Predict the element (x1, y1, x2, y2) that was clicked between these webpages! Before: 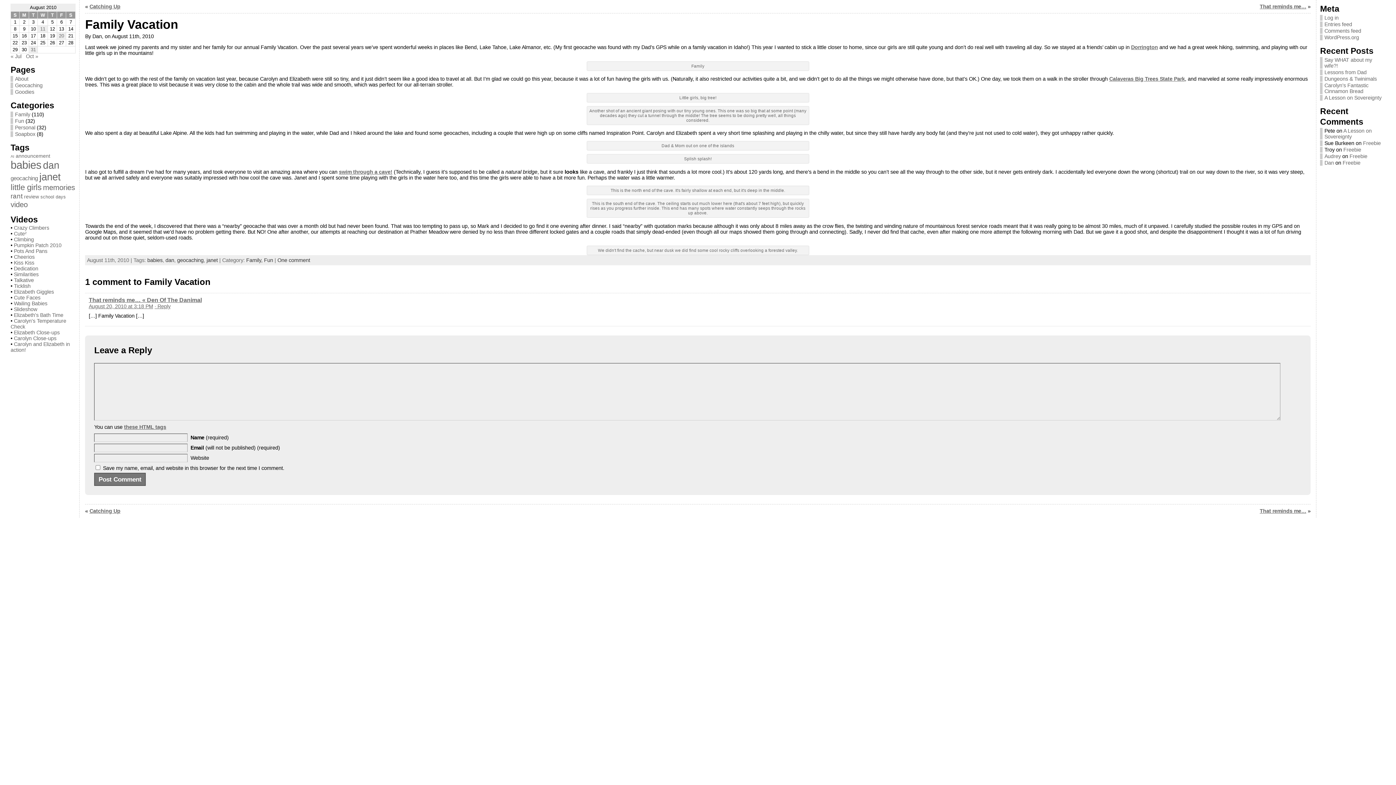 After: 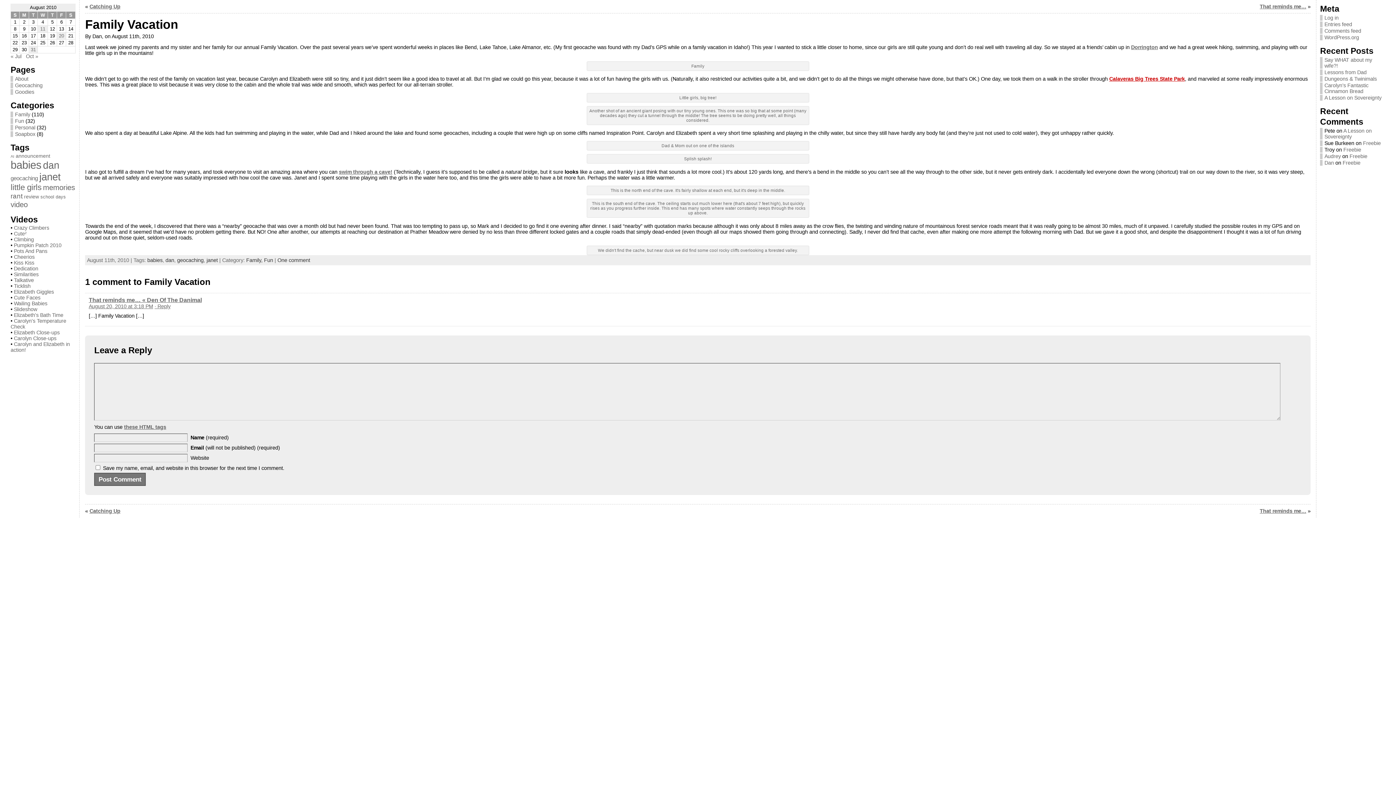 Action: bbox: (1109, 76, 1185, 81) label: Calaveras Big Trees State Park